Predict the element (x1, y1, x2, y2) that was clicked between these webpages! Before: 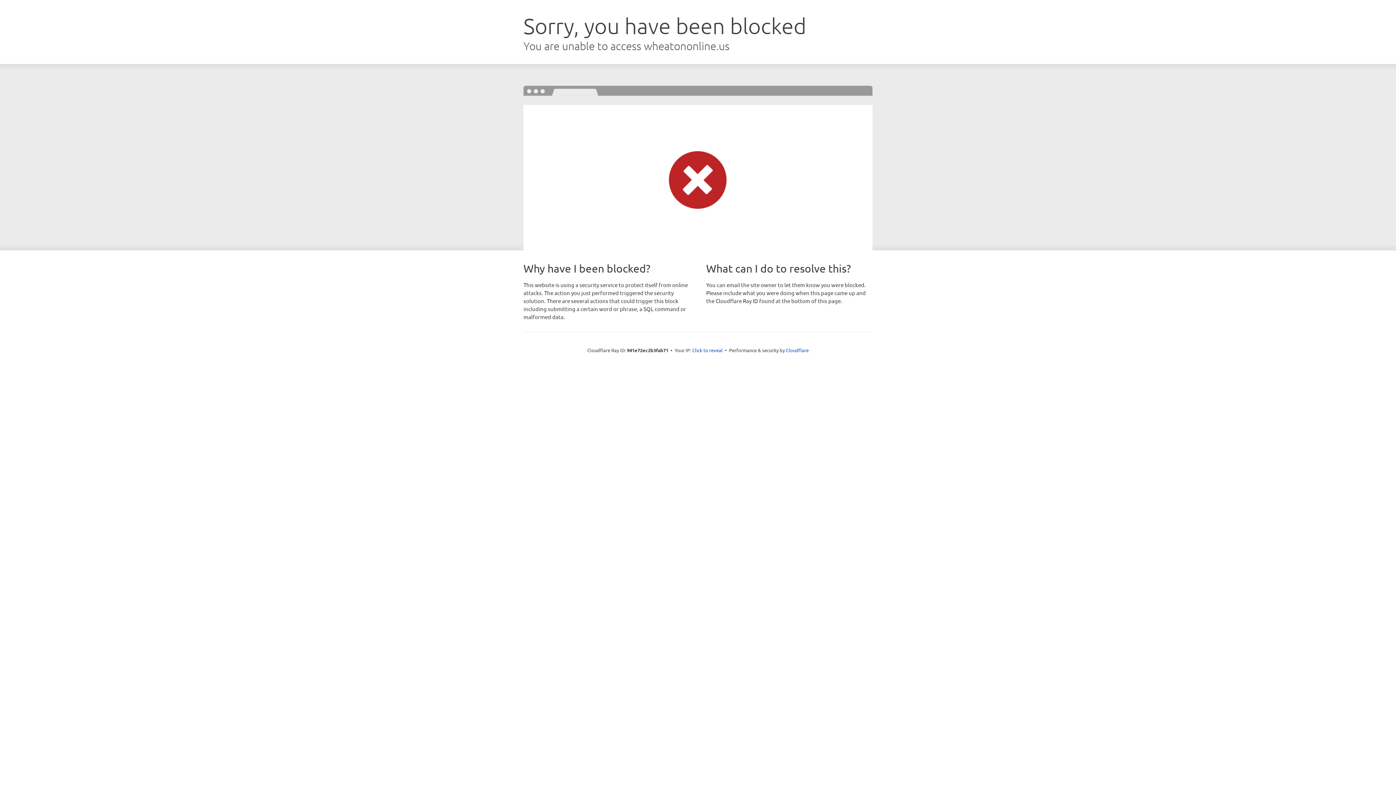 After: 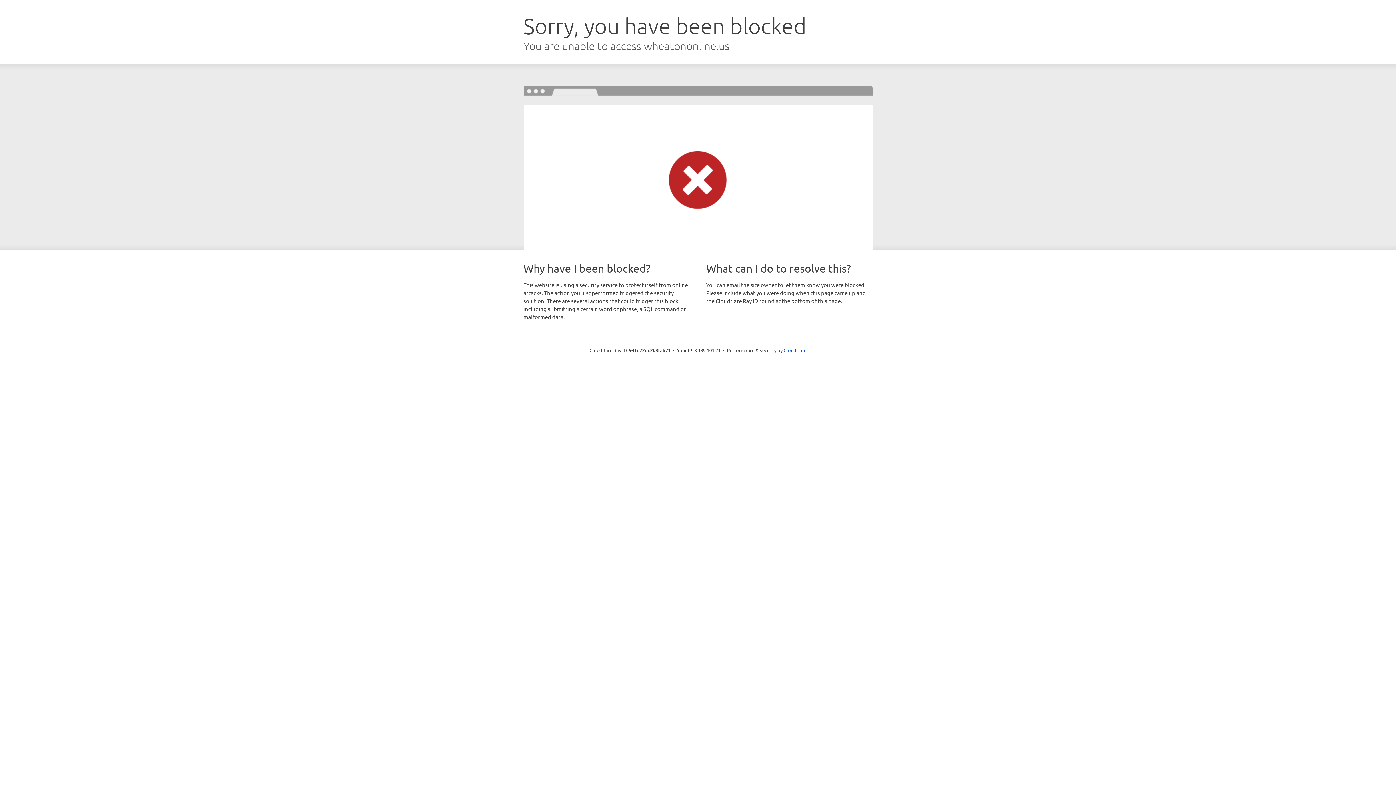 Action: label: Click to reveal bbox: (692, 346, 722, 353)